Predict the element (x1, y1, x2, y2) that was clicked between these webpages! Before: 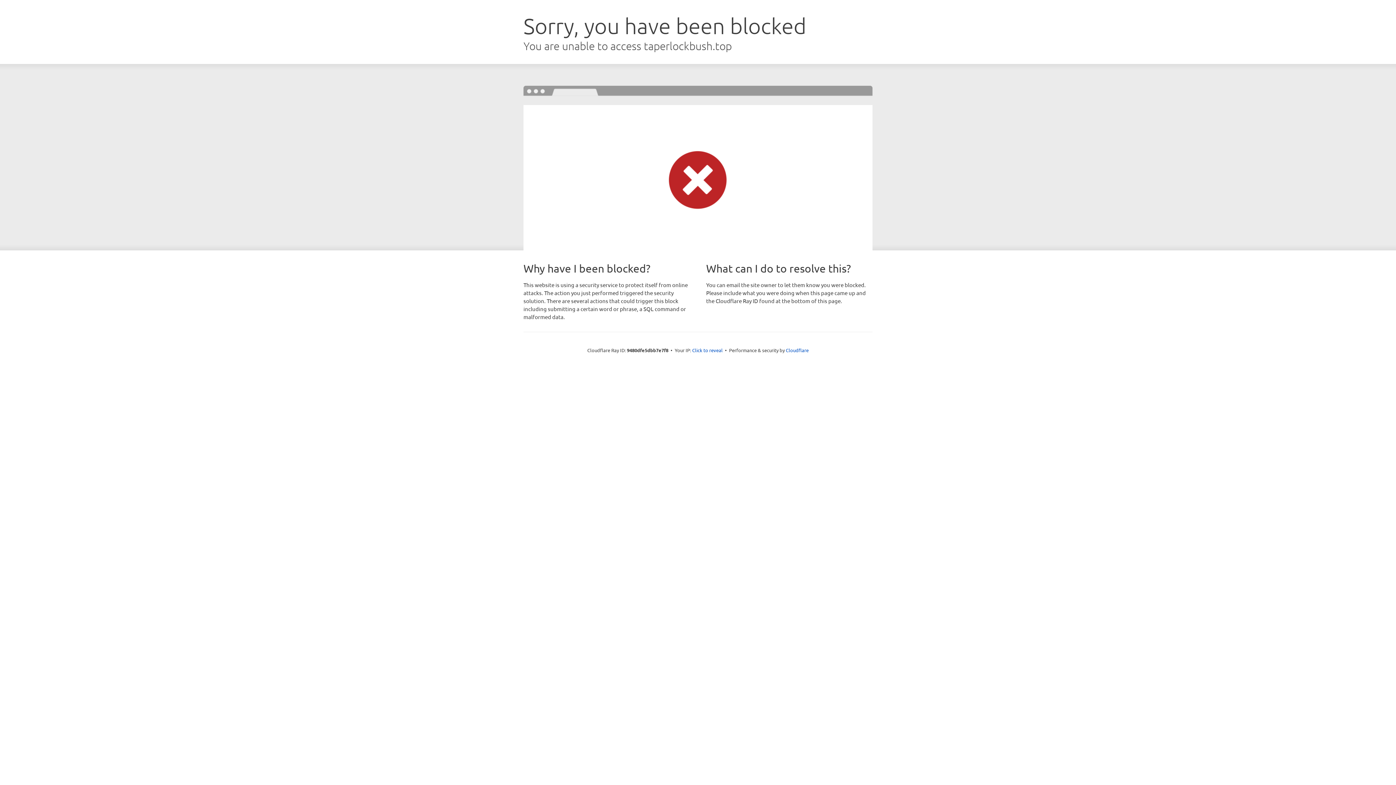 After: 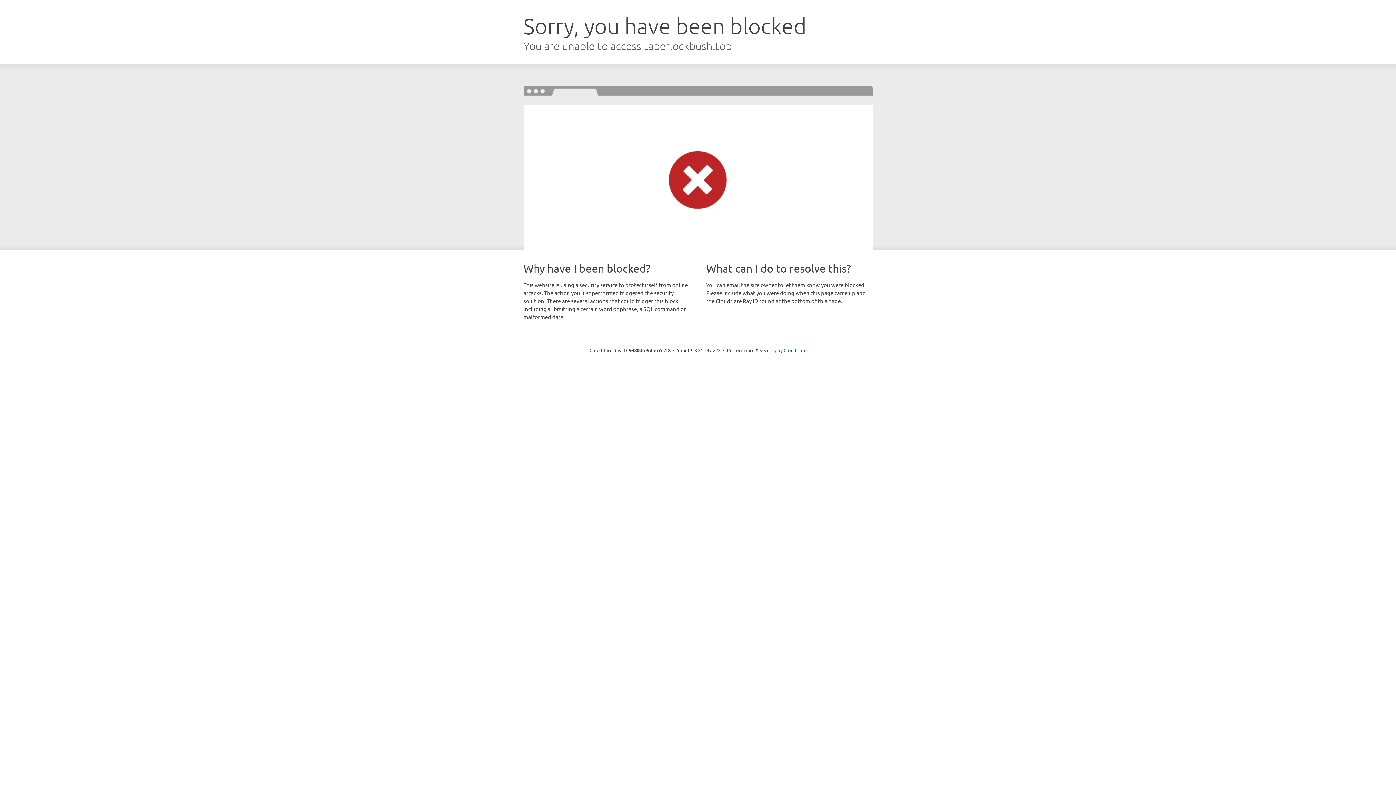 Action: label: Click to reveal bbox: (692, 346, 722, 353)